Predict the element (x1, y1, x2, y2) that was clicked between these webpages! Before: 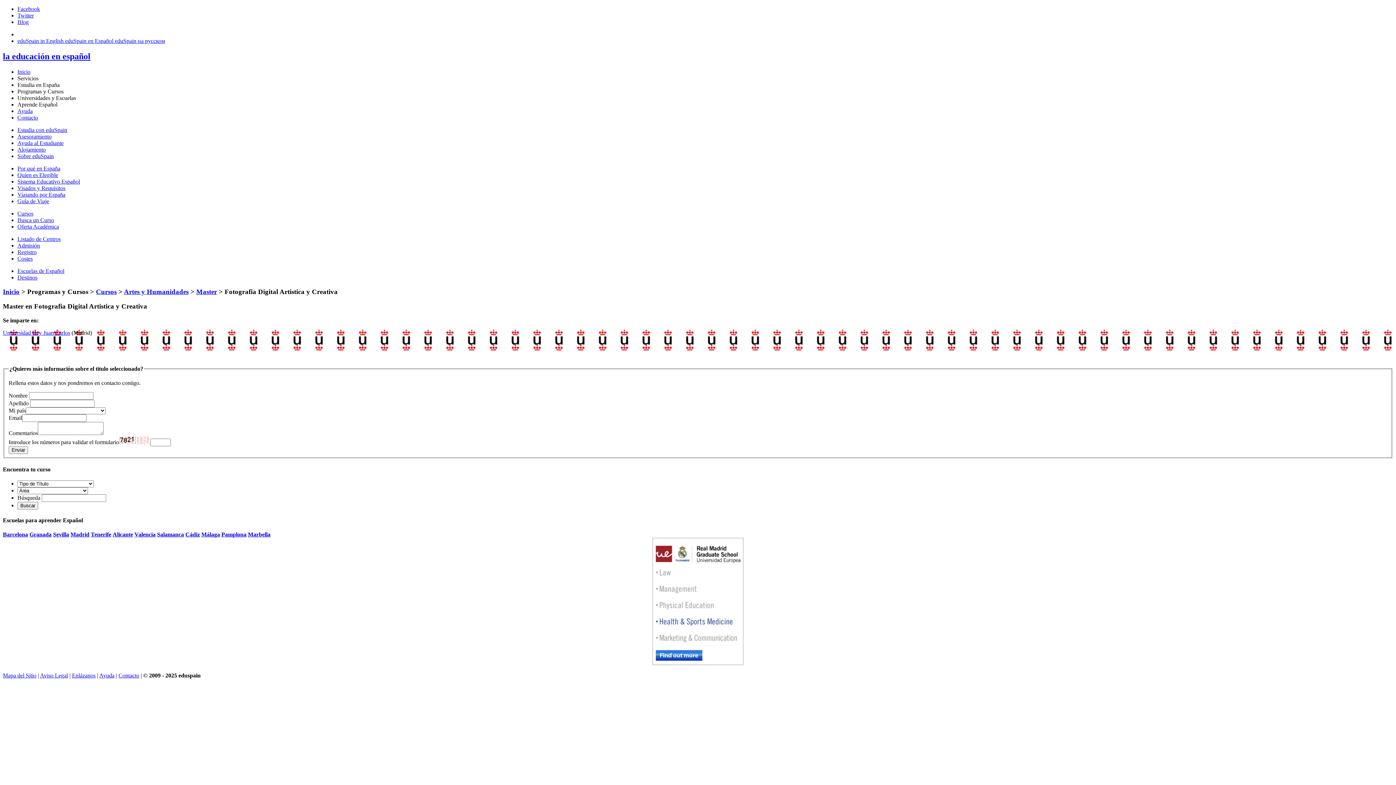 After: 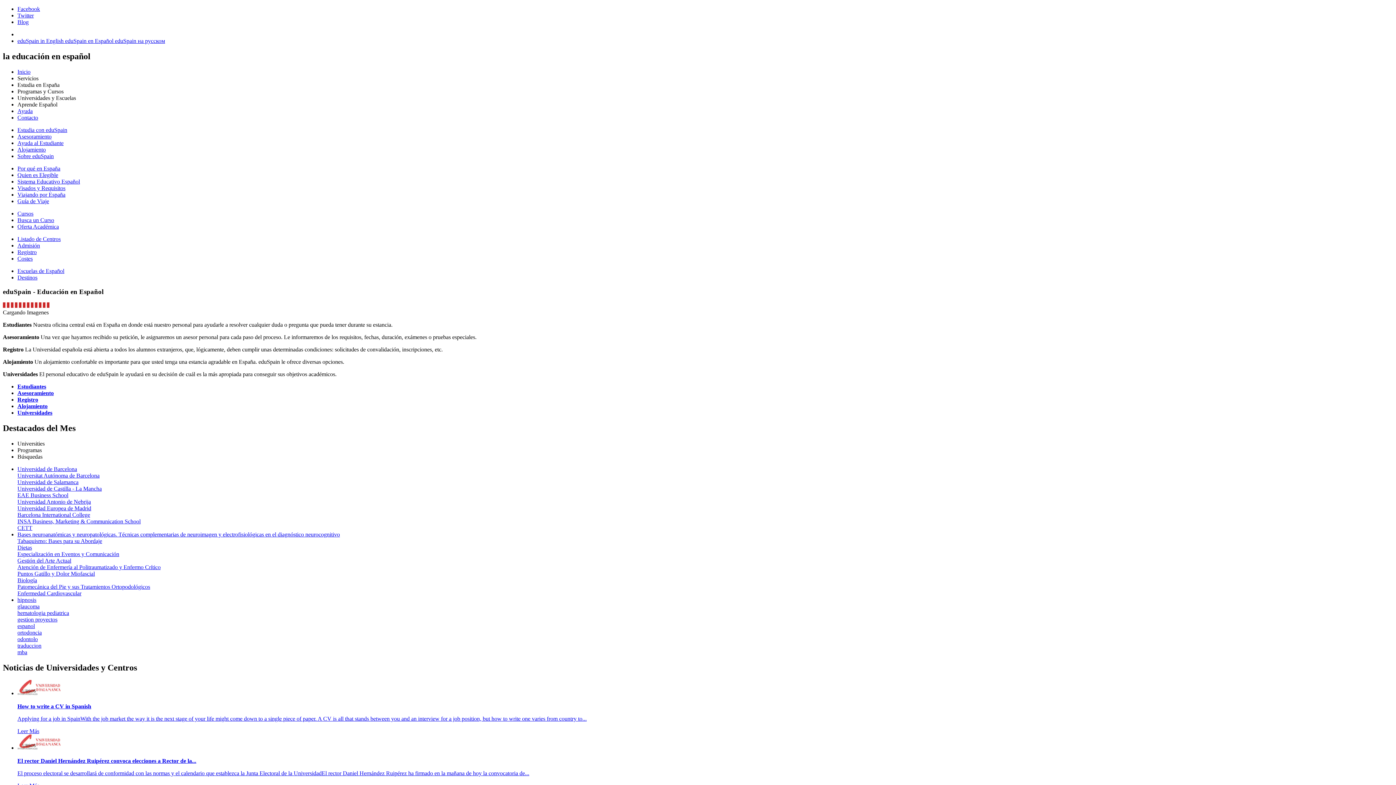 Action: label: Inicio bbox: (17, 68, 30, 74)